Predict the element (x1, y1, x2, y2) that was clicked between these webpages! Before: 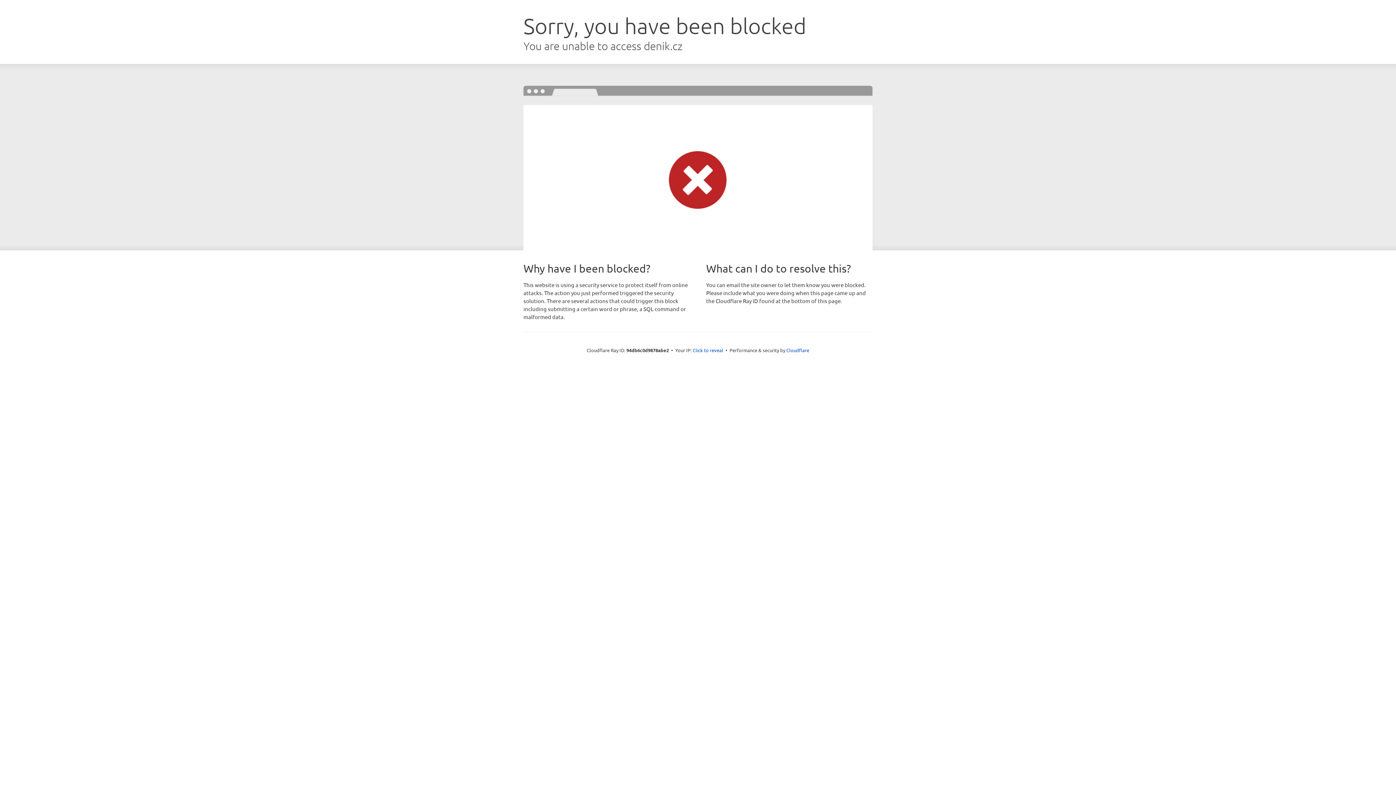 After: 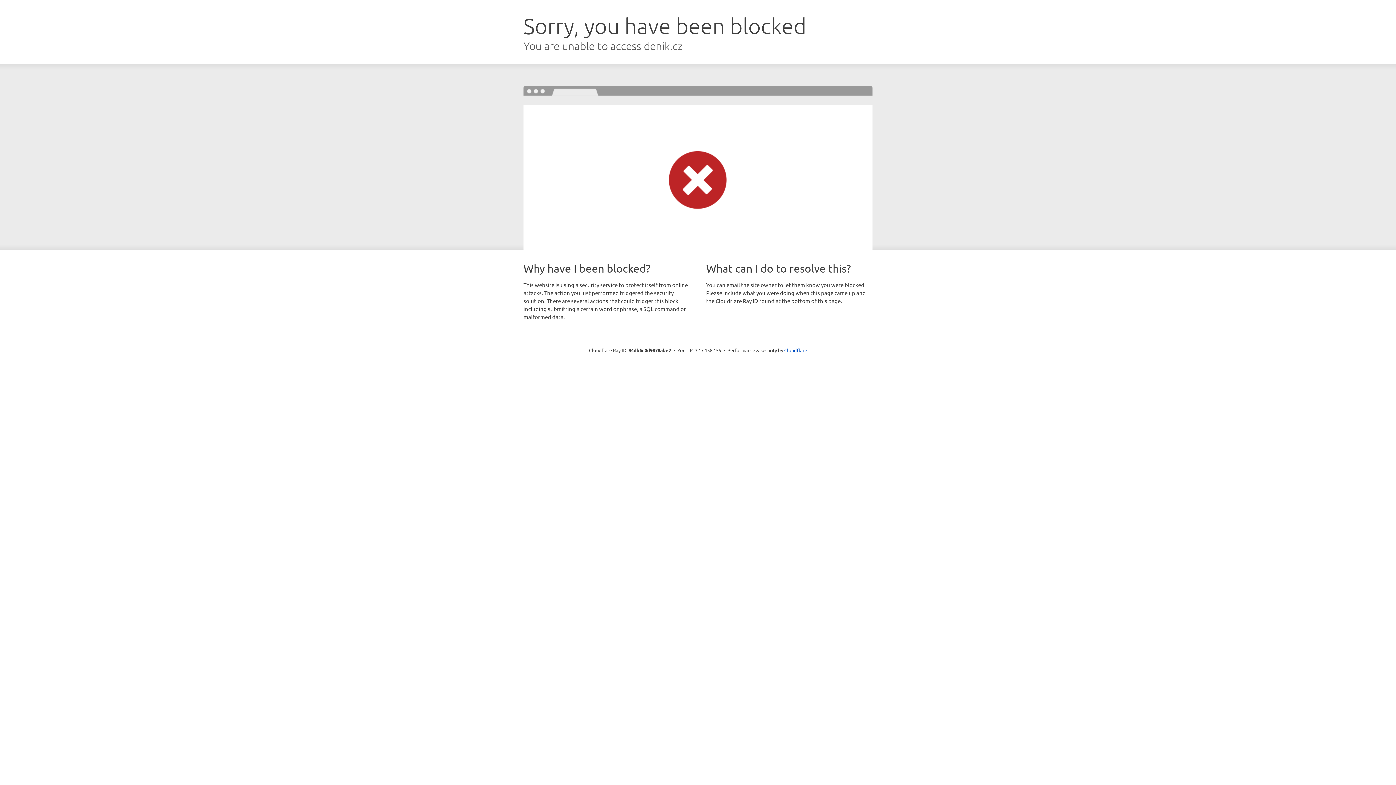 Action: bbox: (692, 346, 723, 353) label: Click to reveal